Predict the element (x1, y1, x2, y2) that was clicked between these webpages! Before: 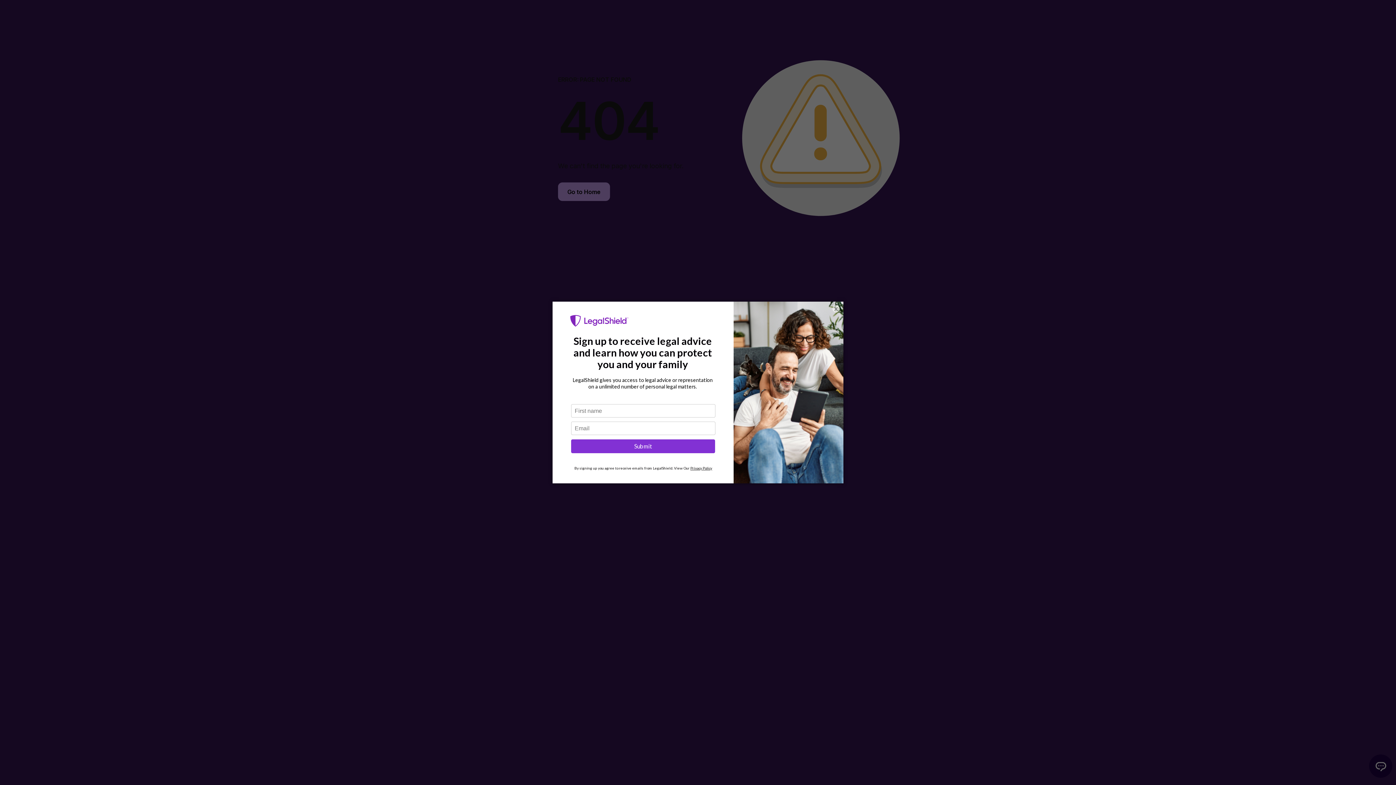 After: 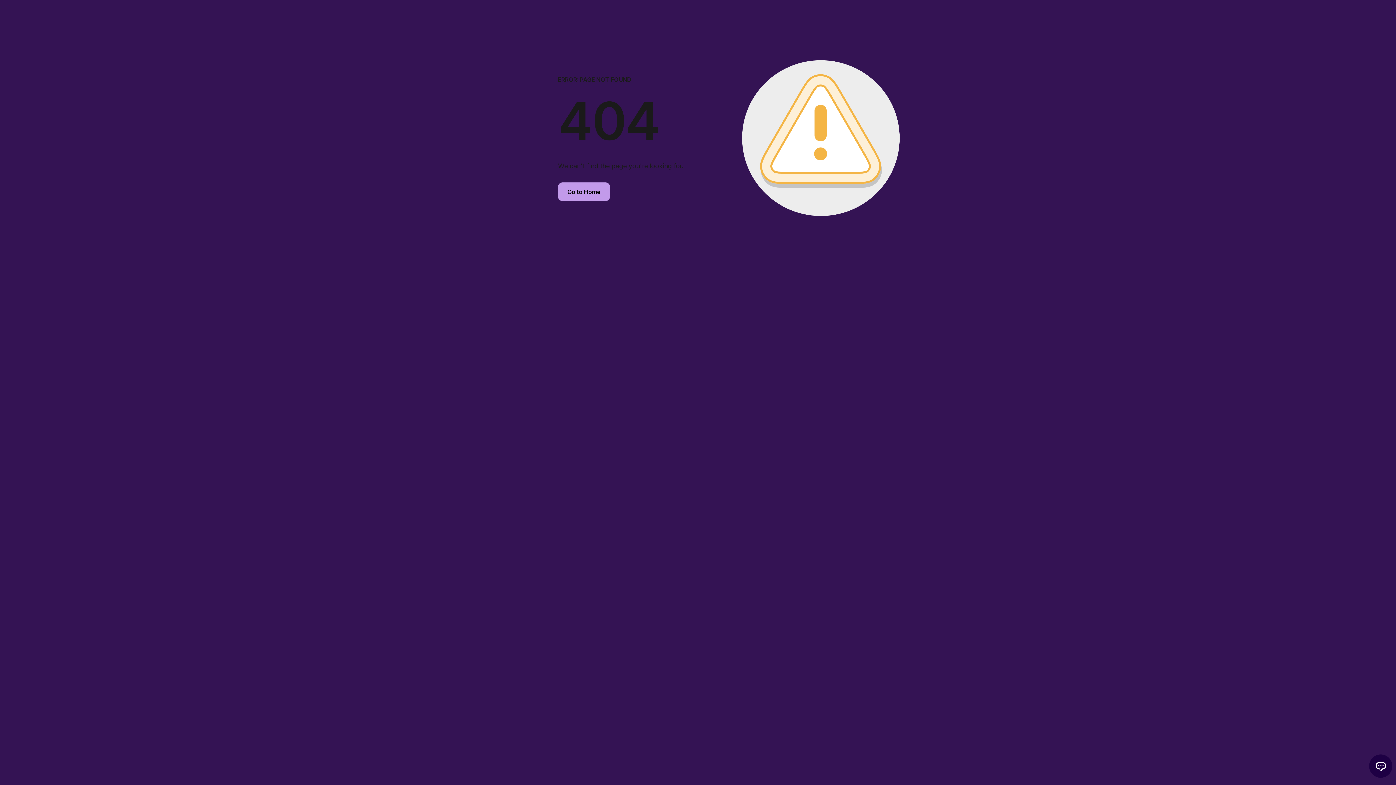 Action: bbox: (832, 305, 840, 312) label: ×